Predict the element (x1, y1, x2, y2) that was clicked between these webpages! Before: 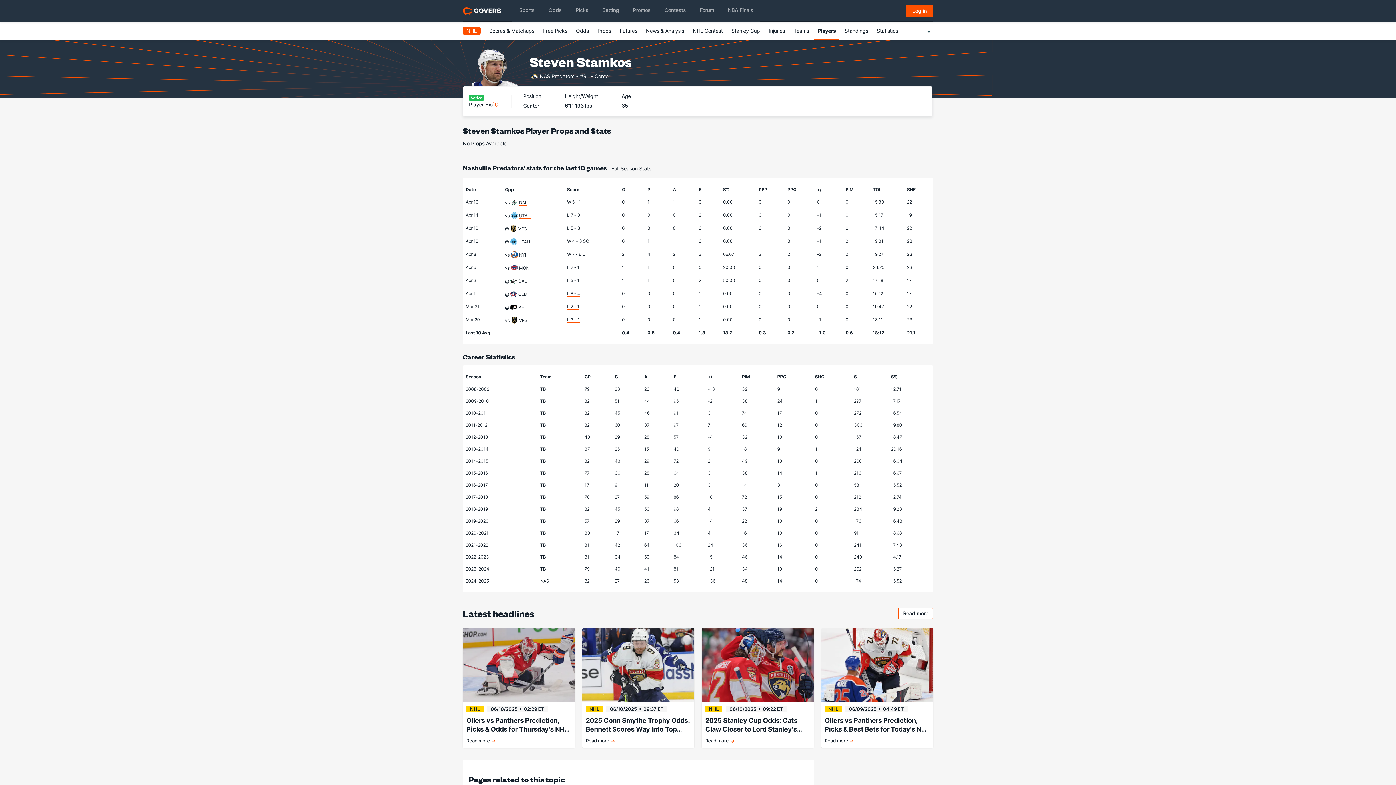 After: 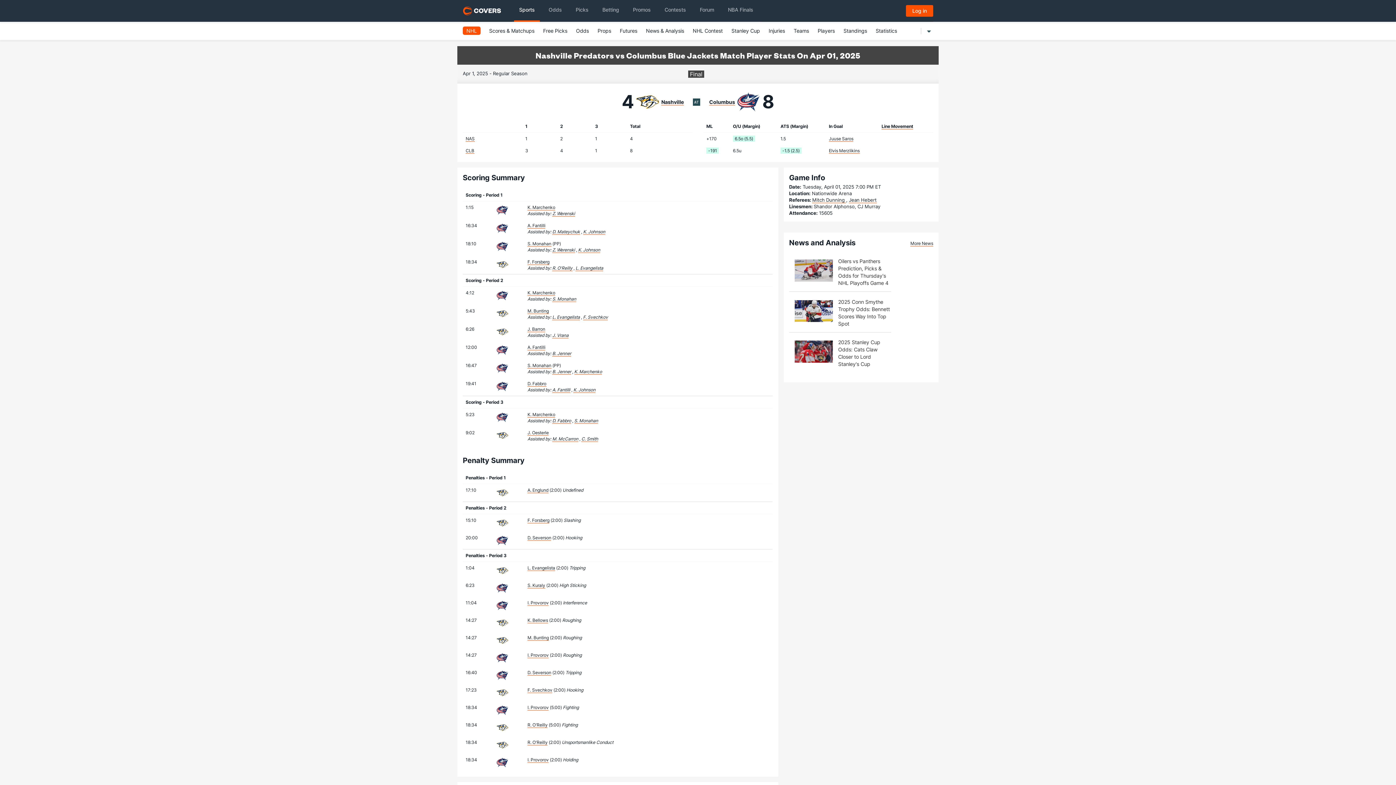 Action: bbox: (567, 290, 580, 296) label: L 8 - 4